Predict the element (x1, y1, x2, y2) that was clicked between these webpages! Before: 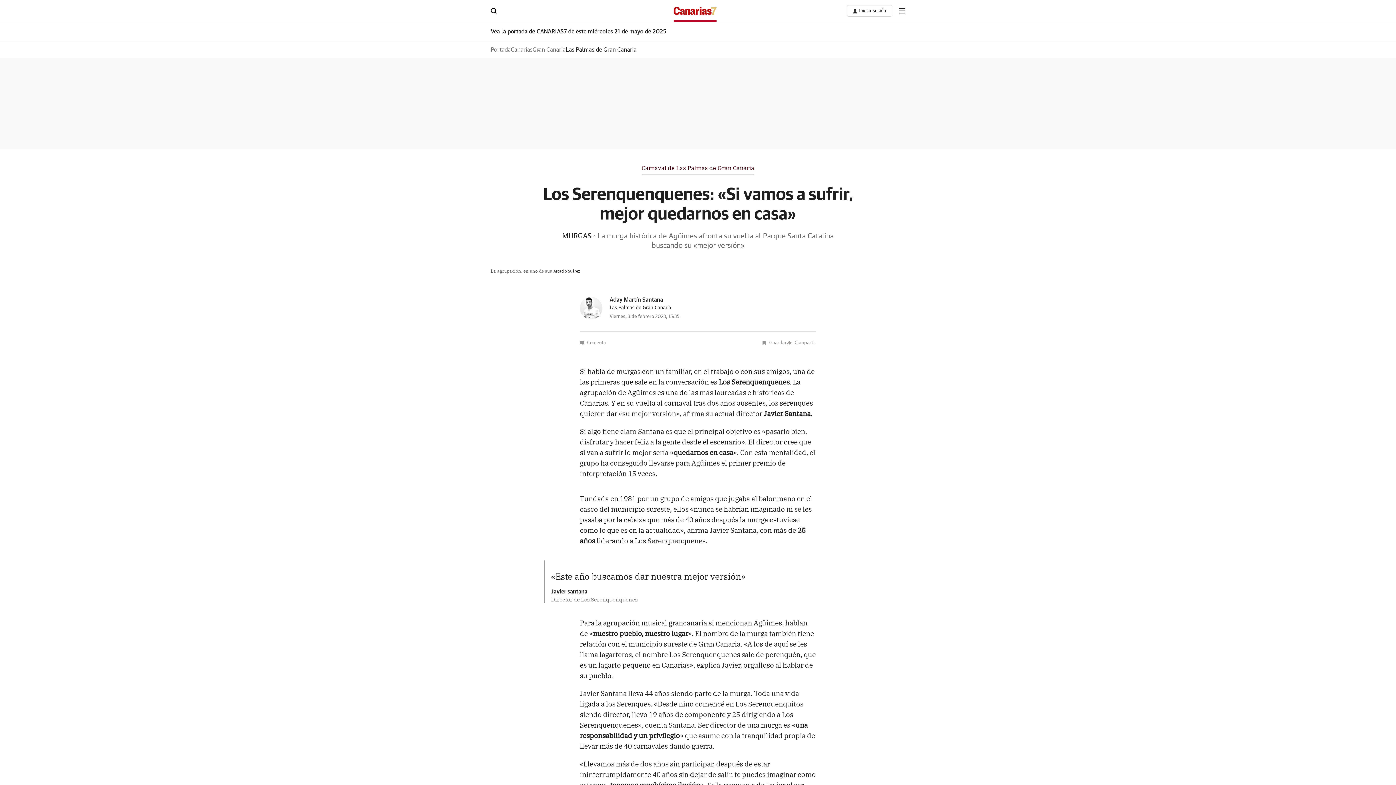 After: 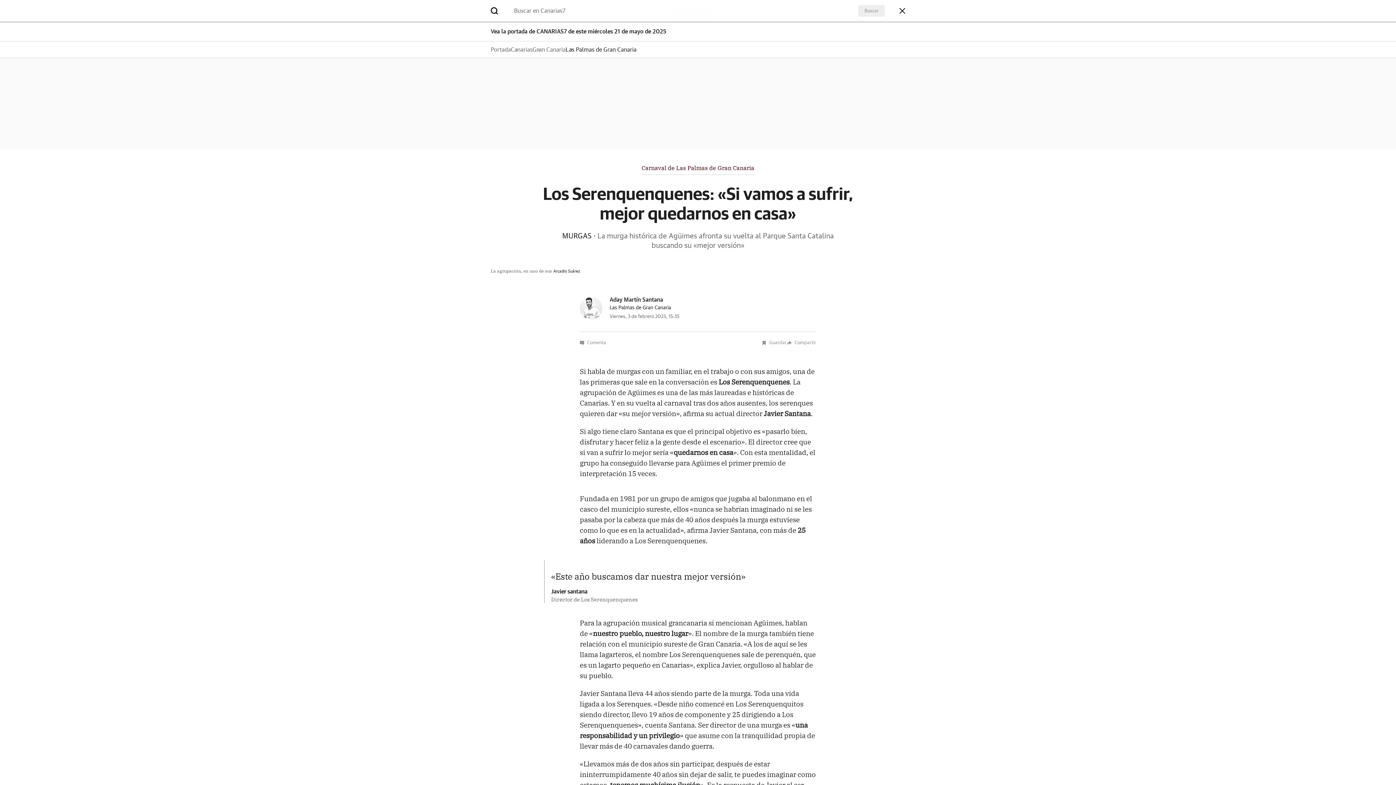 Action: bbox: (490, 7, 496, 12)